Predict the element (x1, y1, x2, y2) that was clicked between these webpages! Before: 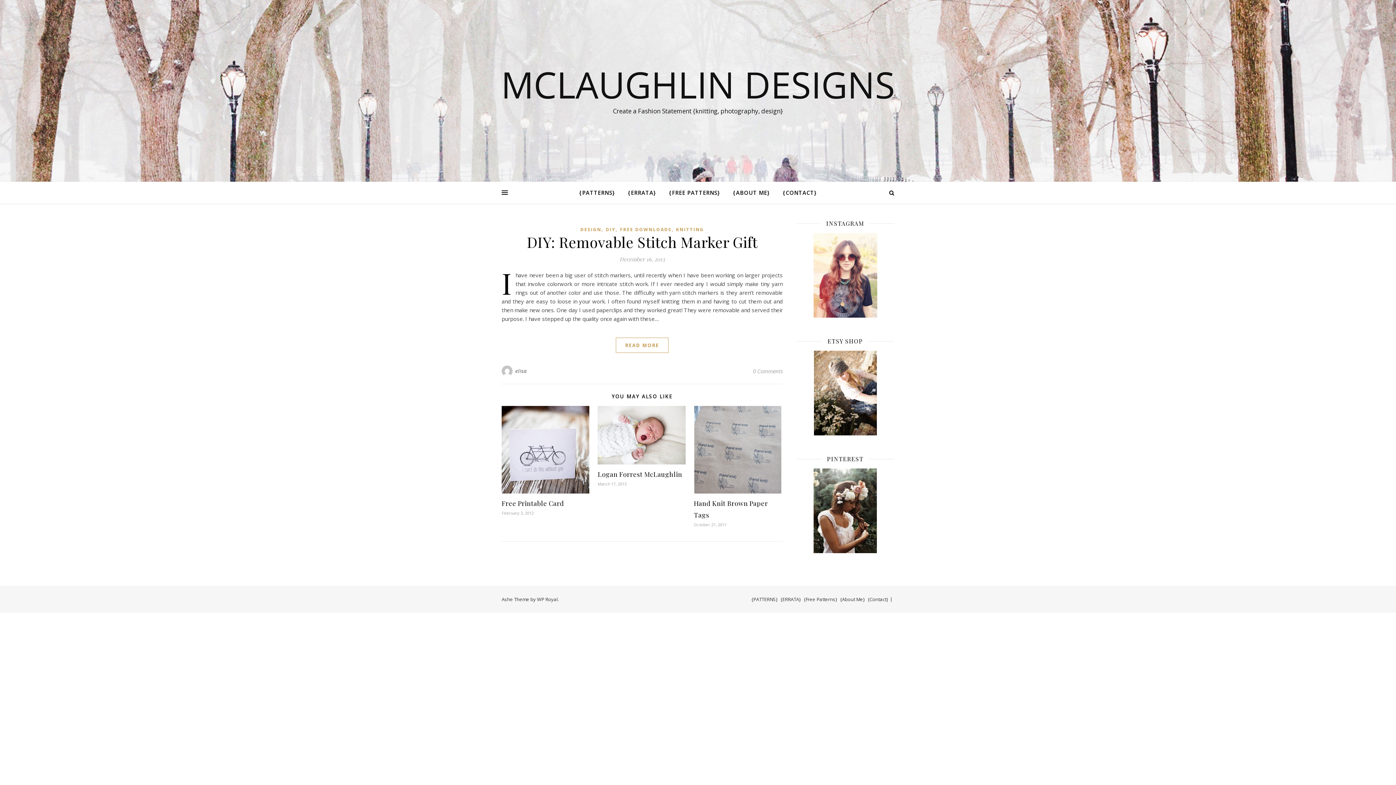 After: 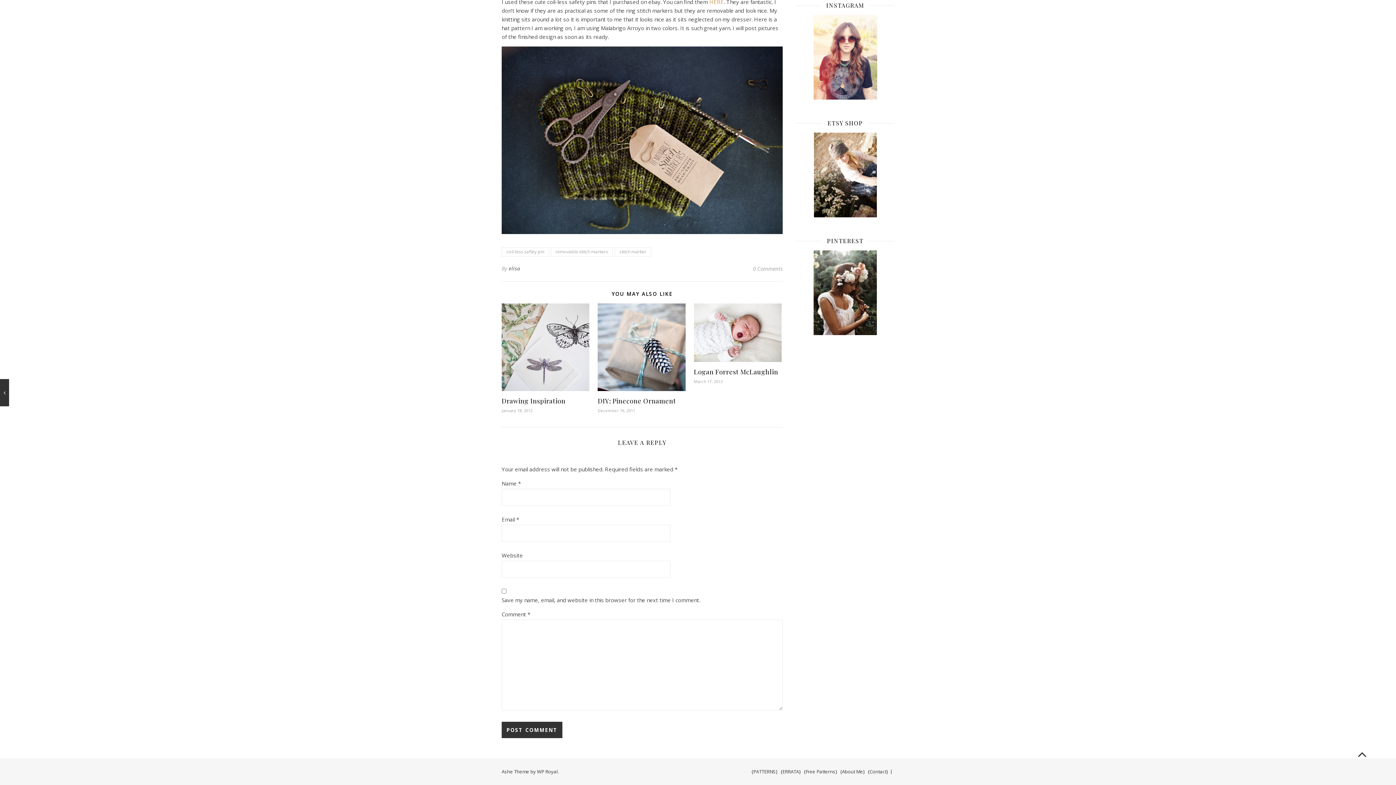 Action: bbox: (753, 365, 782, 376) label: 0 Comments